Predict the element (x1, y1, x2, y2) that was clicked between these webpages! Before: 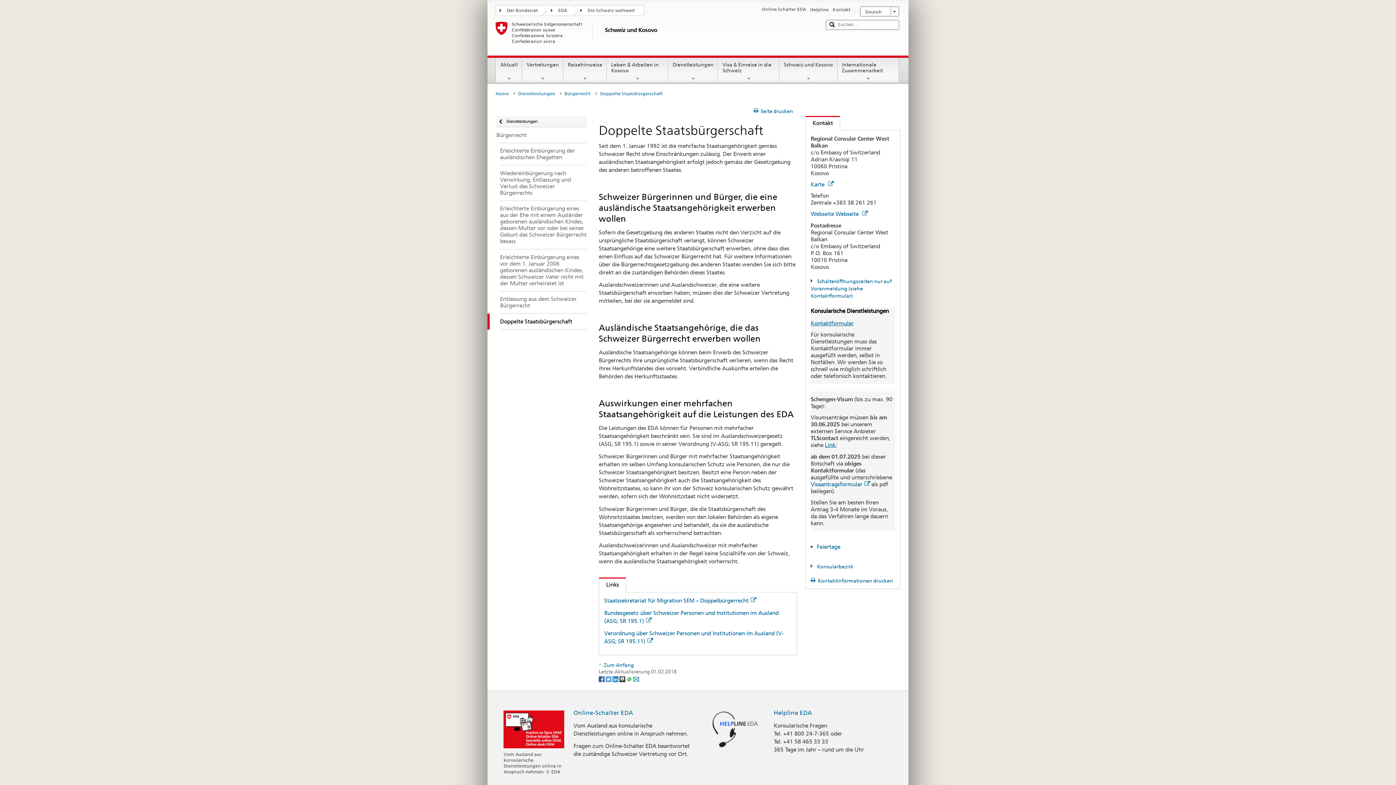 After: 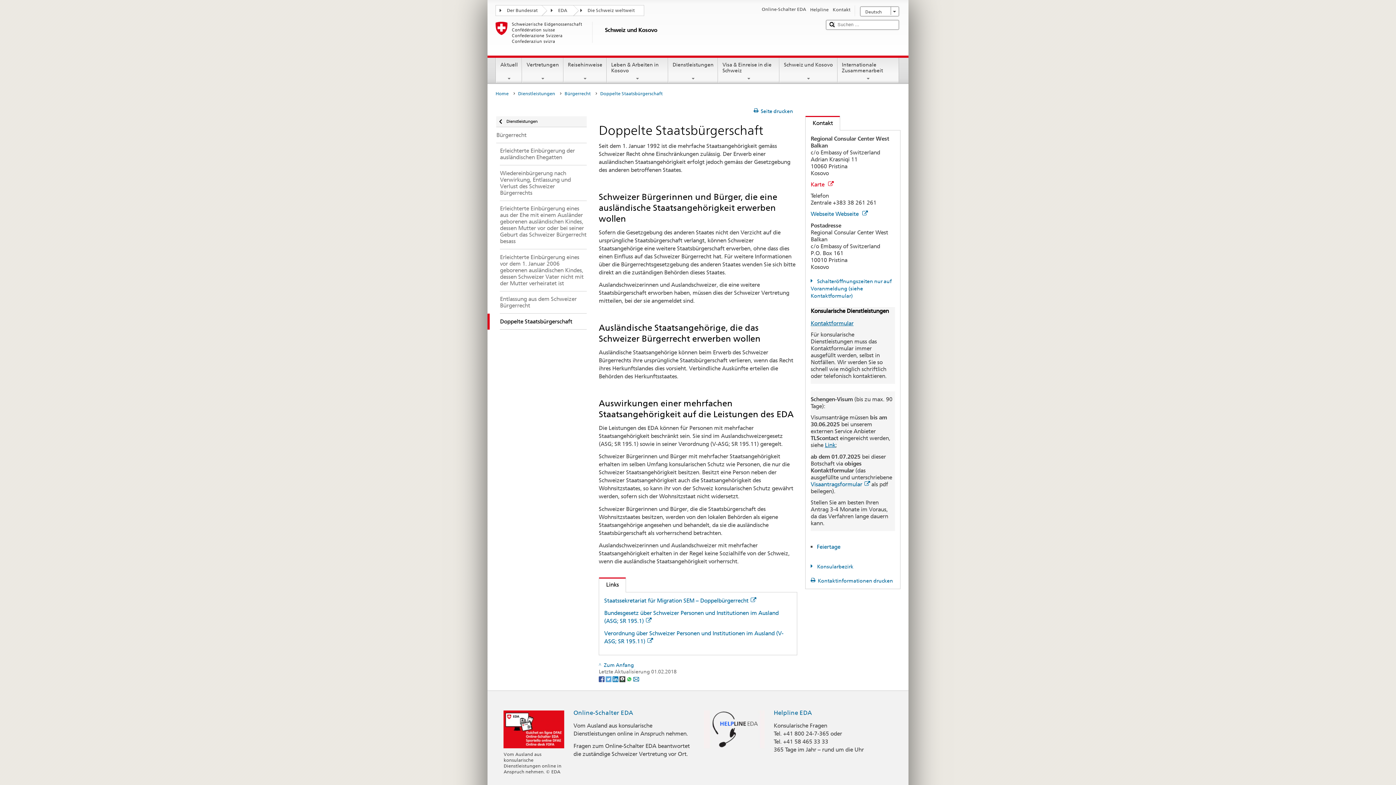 Action: label: Karte  bbox: (810, 181, 833, 187)